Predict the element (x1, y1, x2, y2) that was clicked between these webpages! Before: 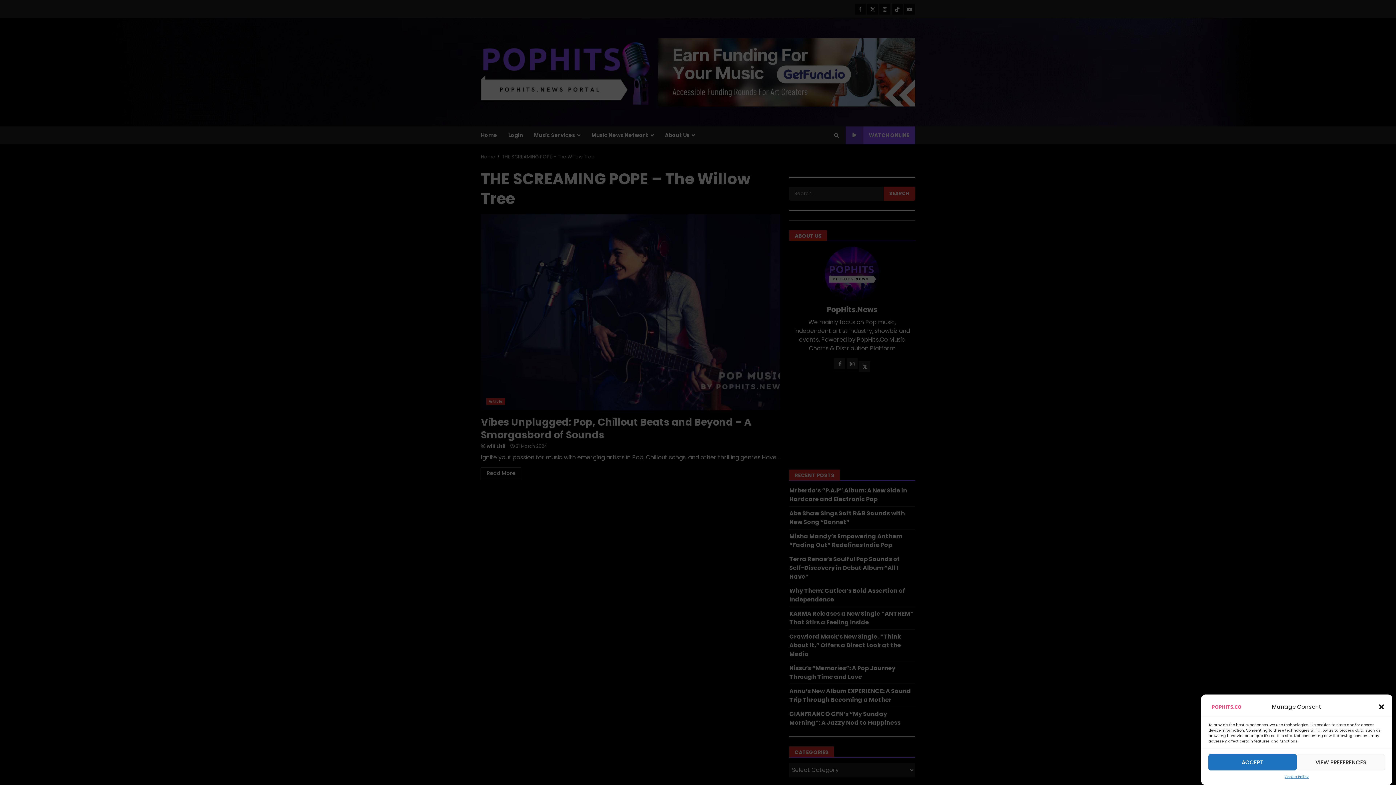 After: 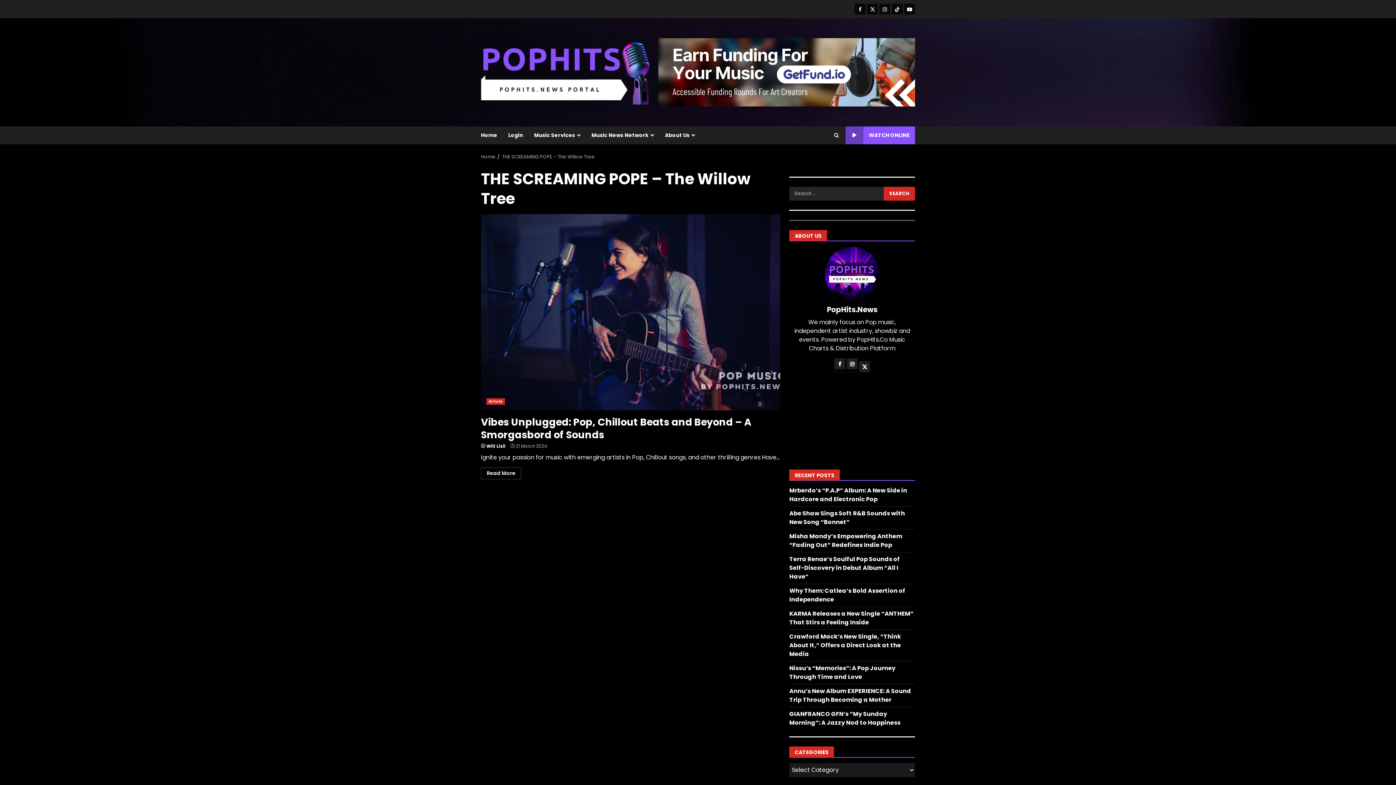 Action: bbox: (1208, 754, 1297, 770) label: ACCEPT